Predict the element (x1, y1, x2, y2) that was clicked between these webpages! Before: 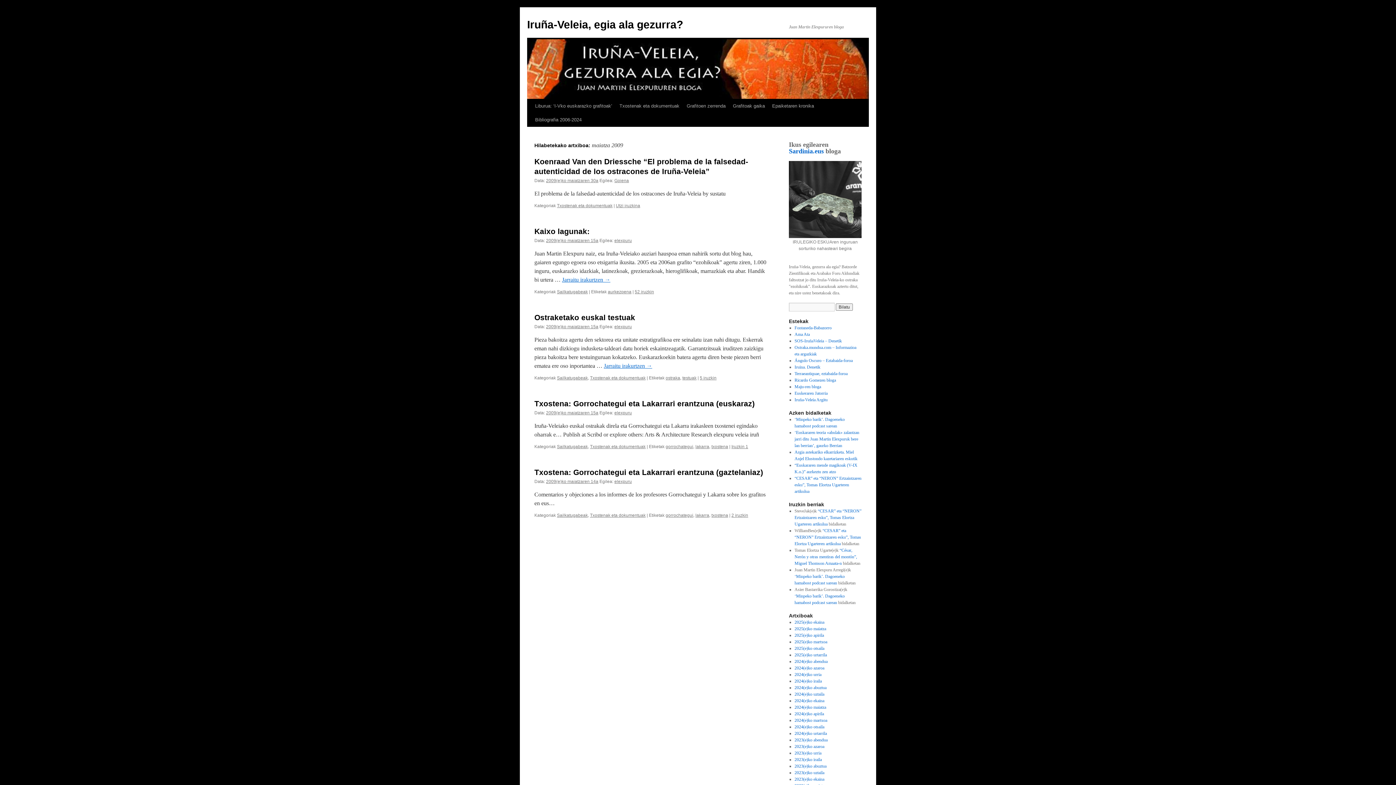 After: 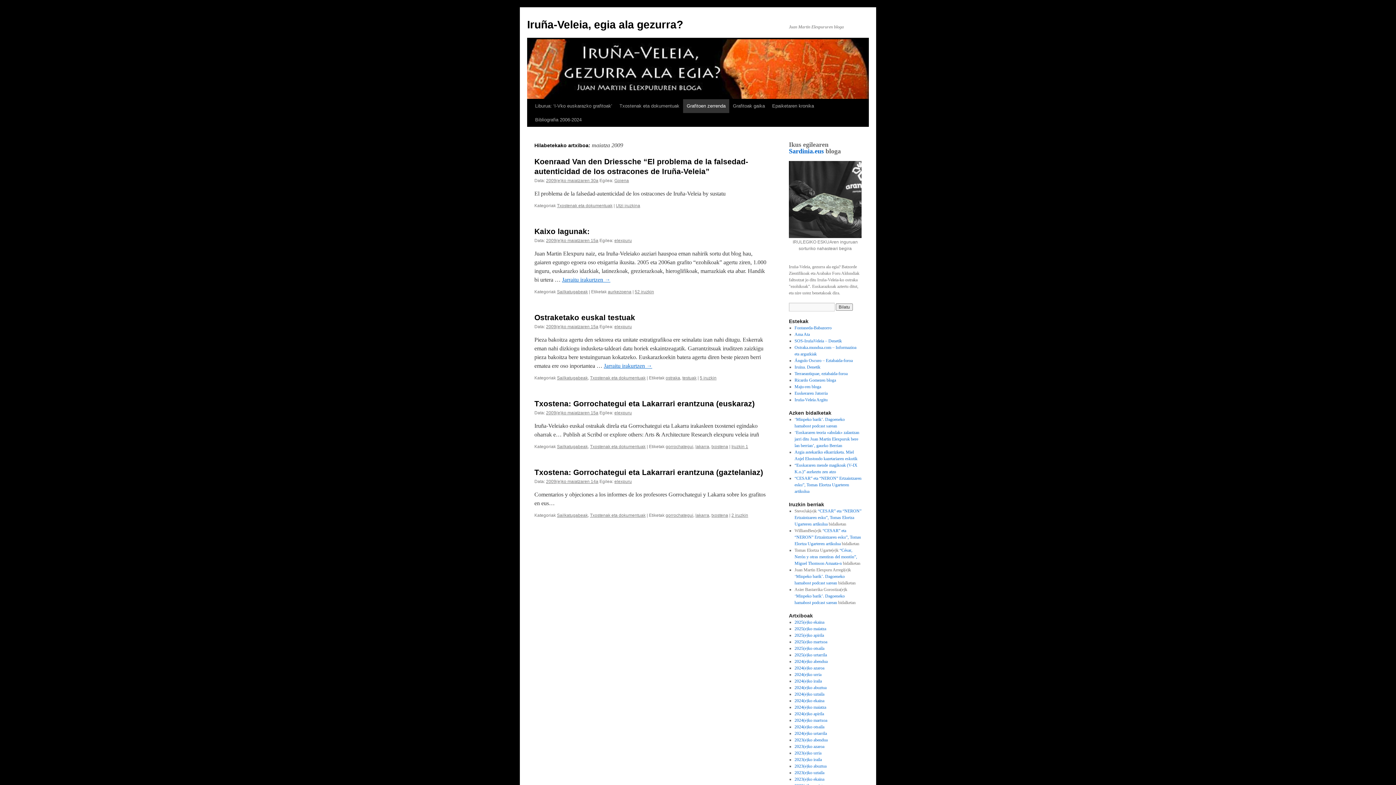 Action: bbox: (683, 99, 729, 113) label: Grafitoen zerrenda